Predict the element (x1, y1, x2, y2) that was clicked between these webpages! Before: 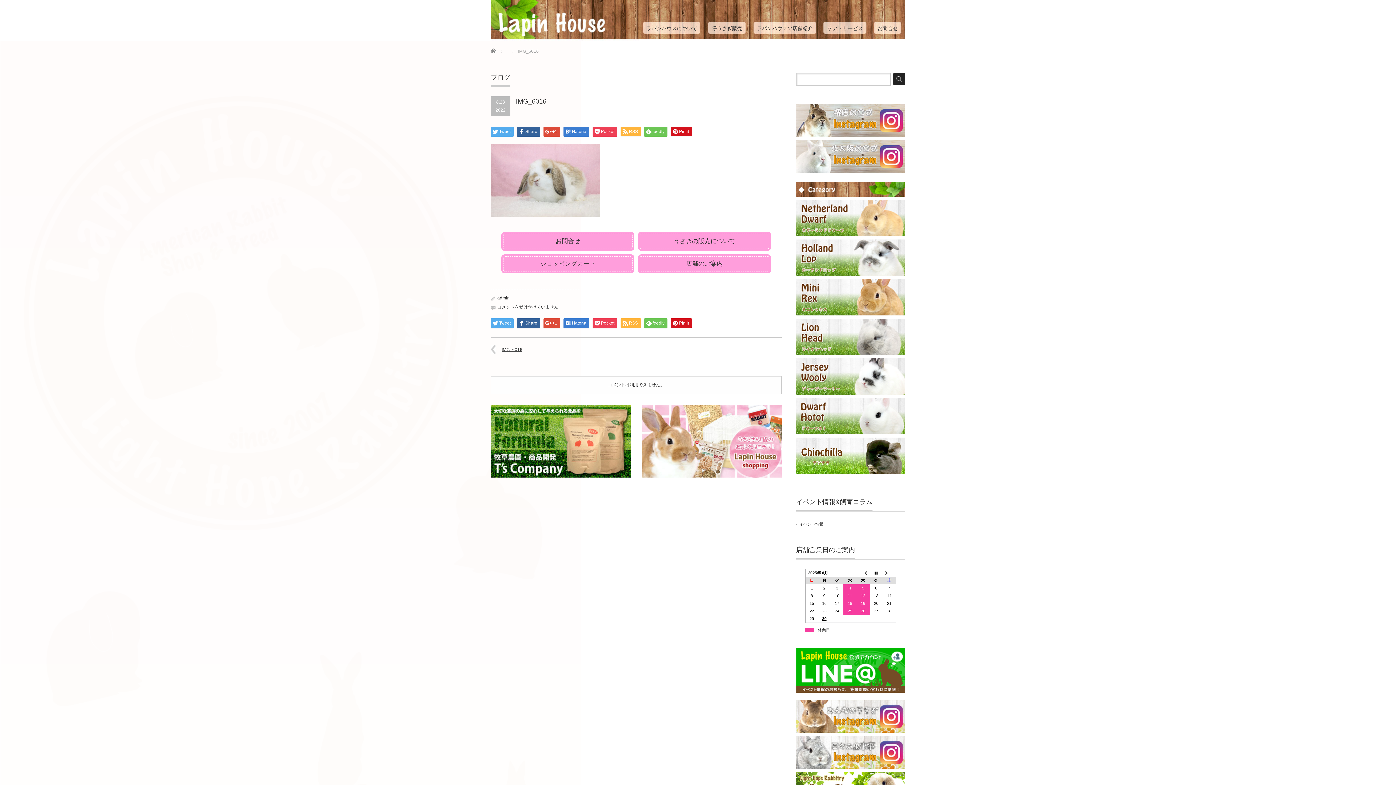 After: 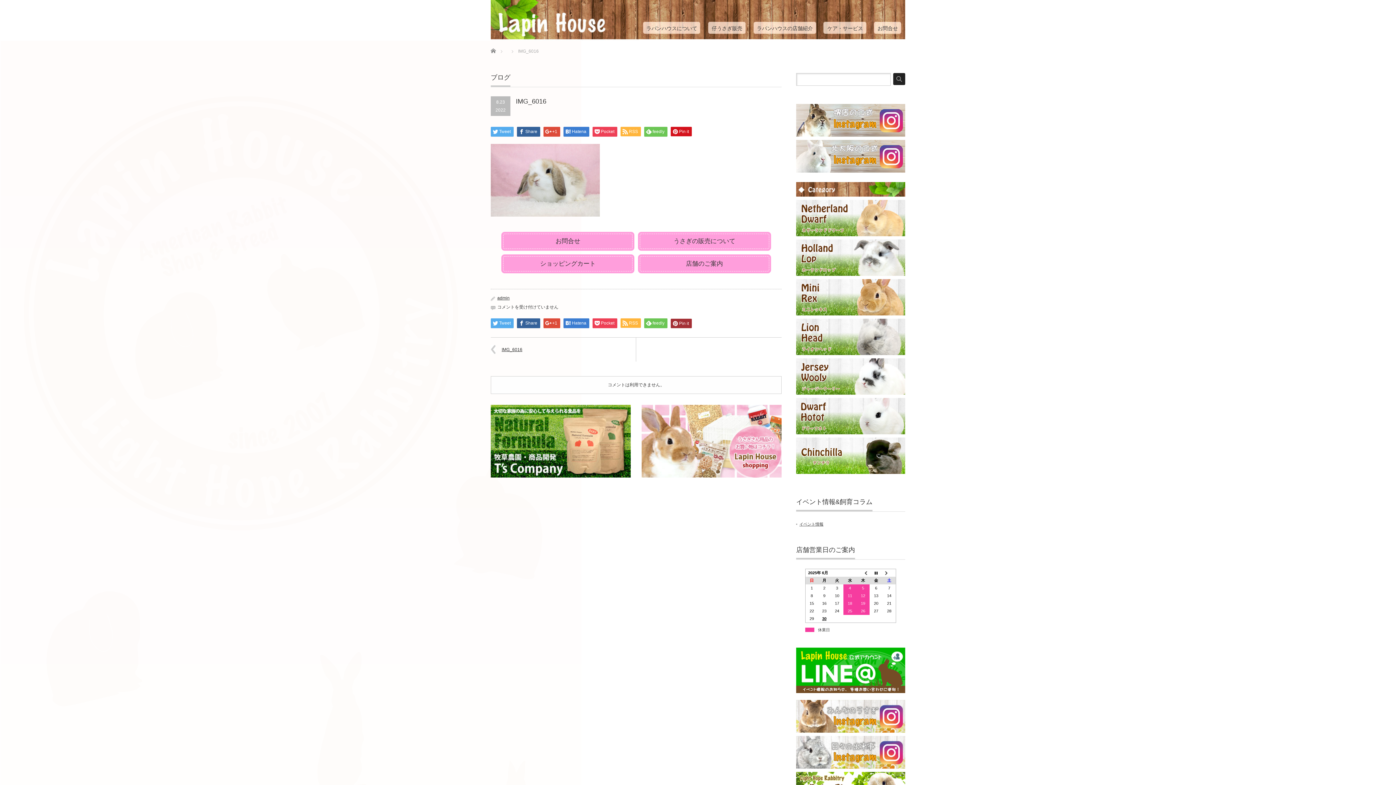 Action: bbox: (670, 318, 692, 327) label: Pin it